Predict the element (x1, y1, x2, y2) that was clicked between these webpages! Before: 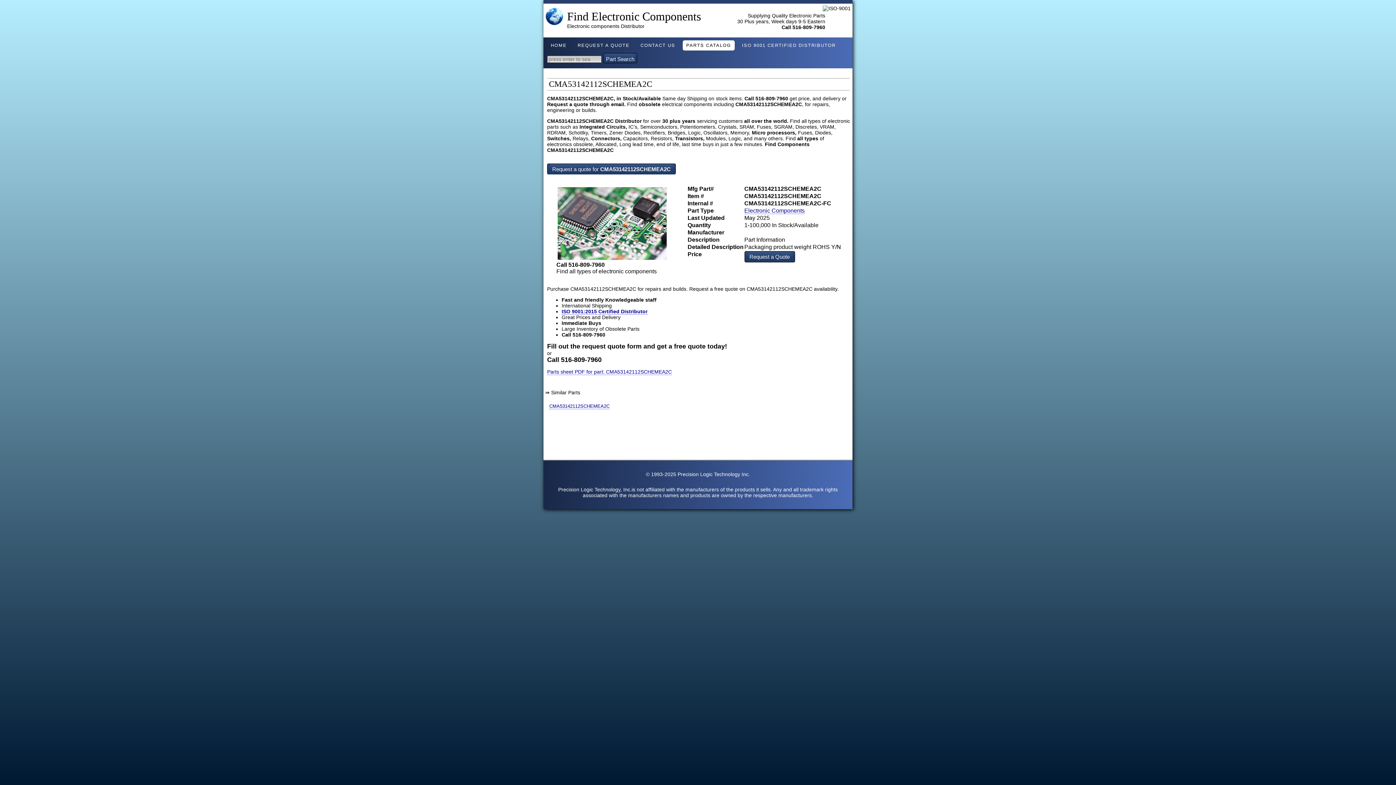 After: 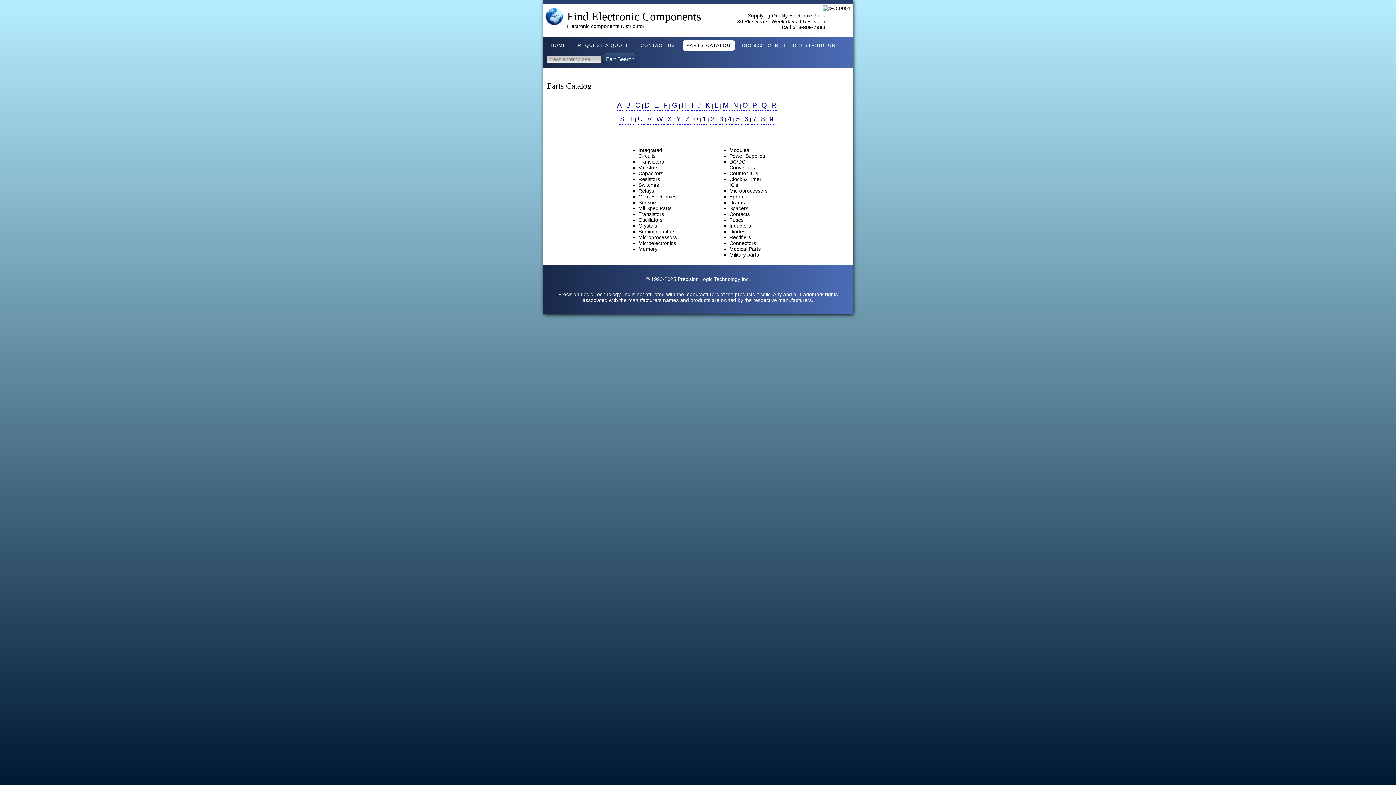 Action: bbox: (603, 52, 637, 63) label: Part Search